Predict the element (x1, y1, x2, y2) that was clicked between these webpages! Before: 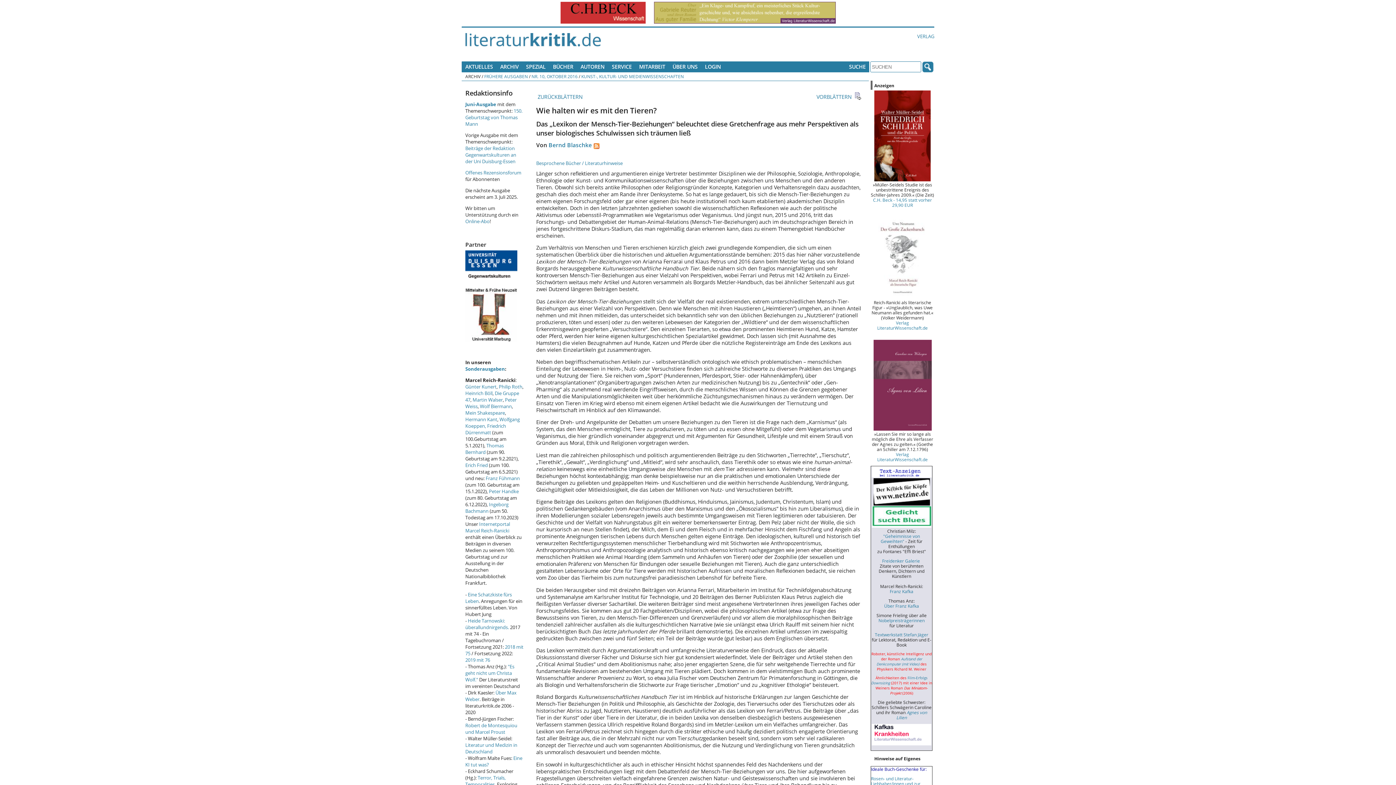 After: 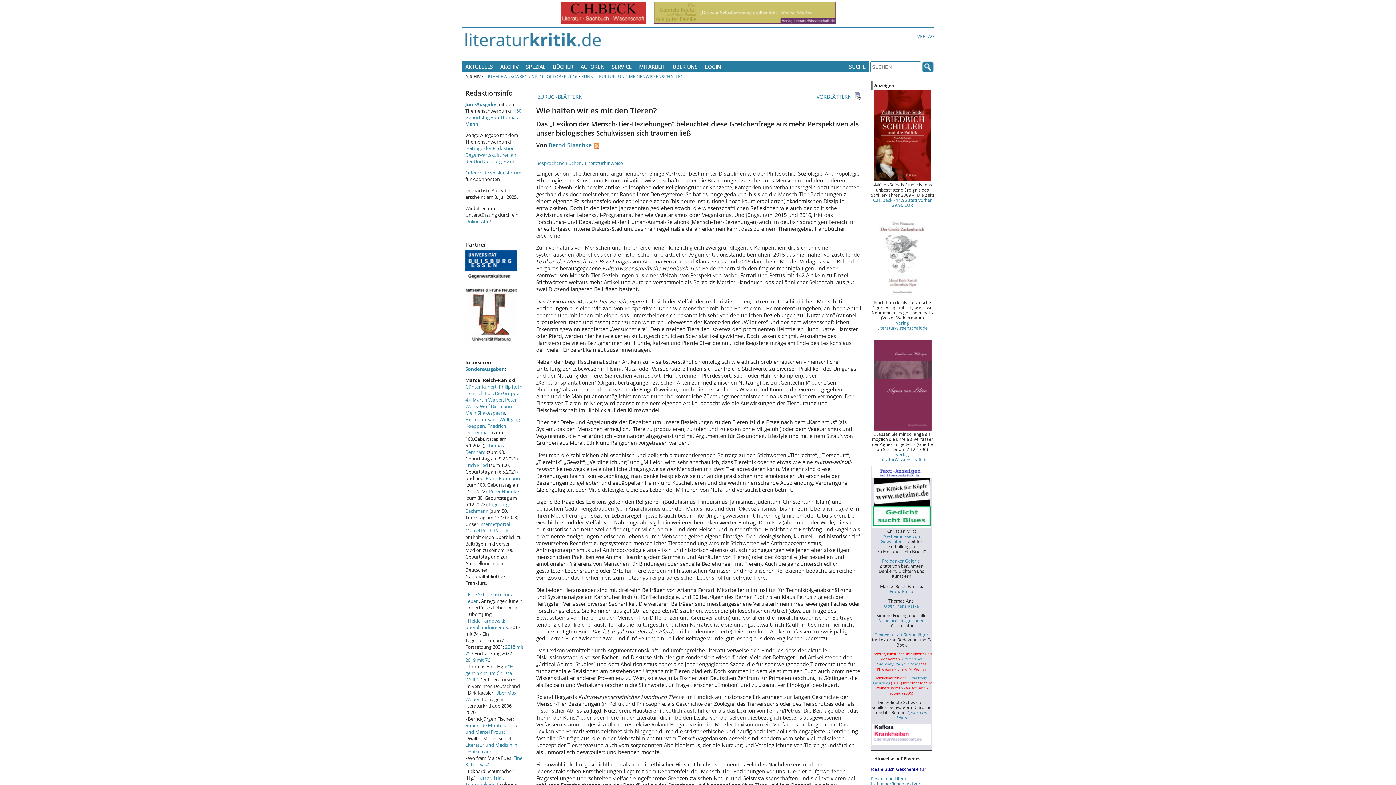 Action: bbox: (872, 294, 932, 300)